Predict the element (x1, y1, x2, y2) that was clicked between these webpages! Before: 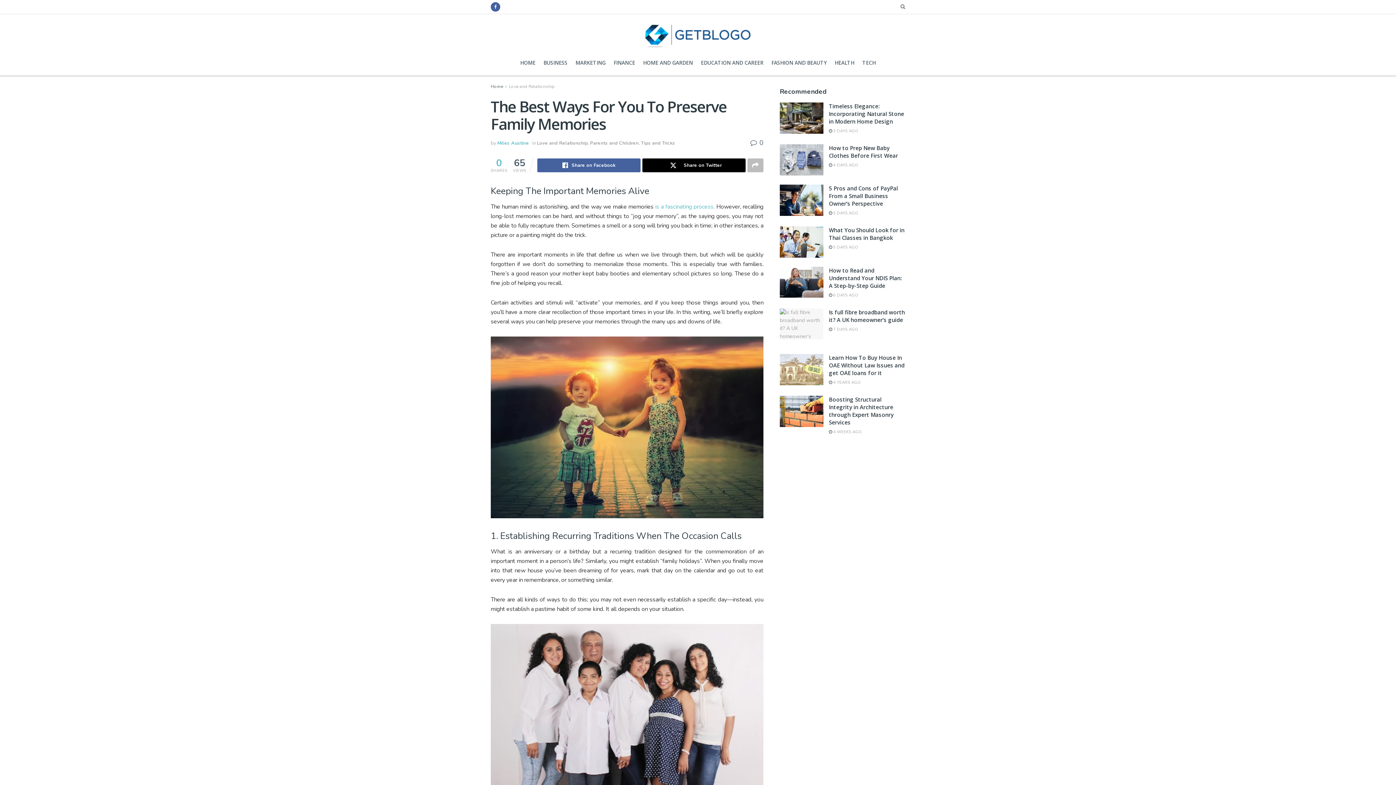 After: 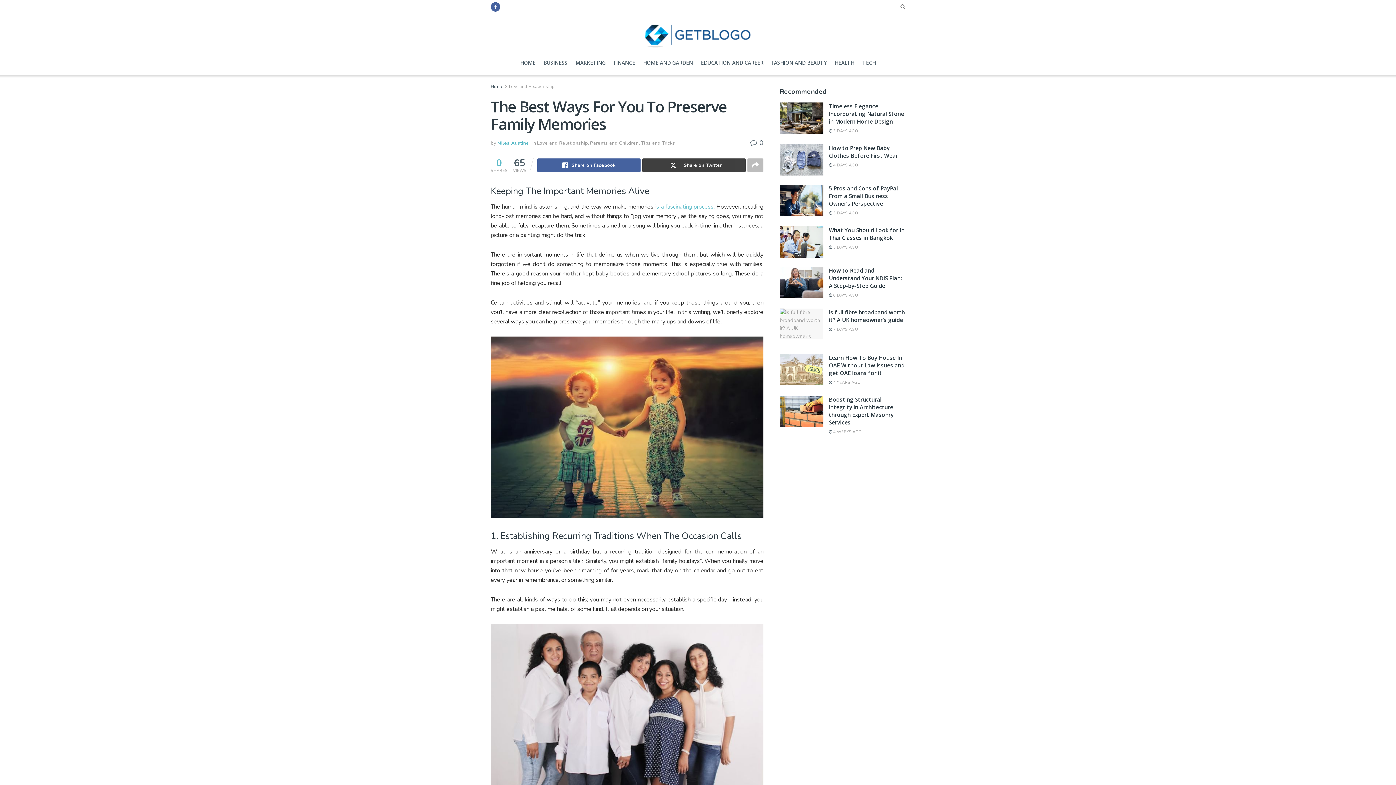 Action: label: Share on Twitter bbox: (642, 158, 745, 172)